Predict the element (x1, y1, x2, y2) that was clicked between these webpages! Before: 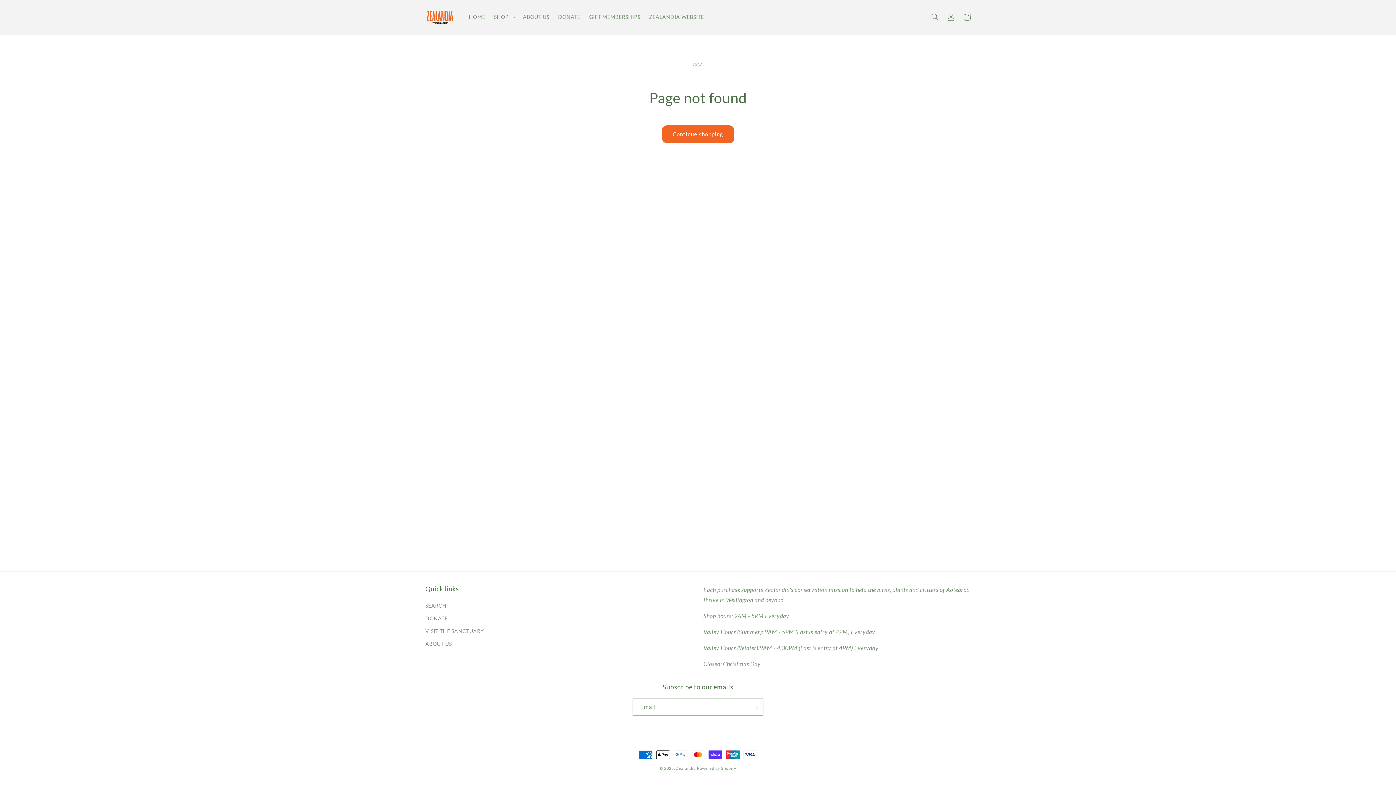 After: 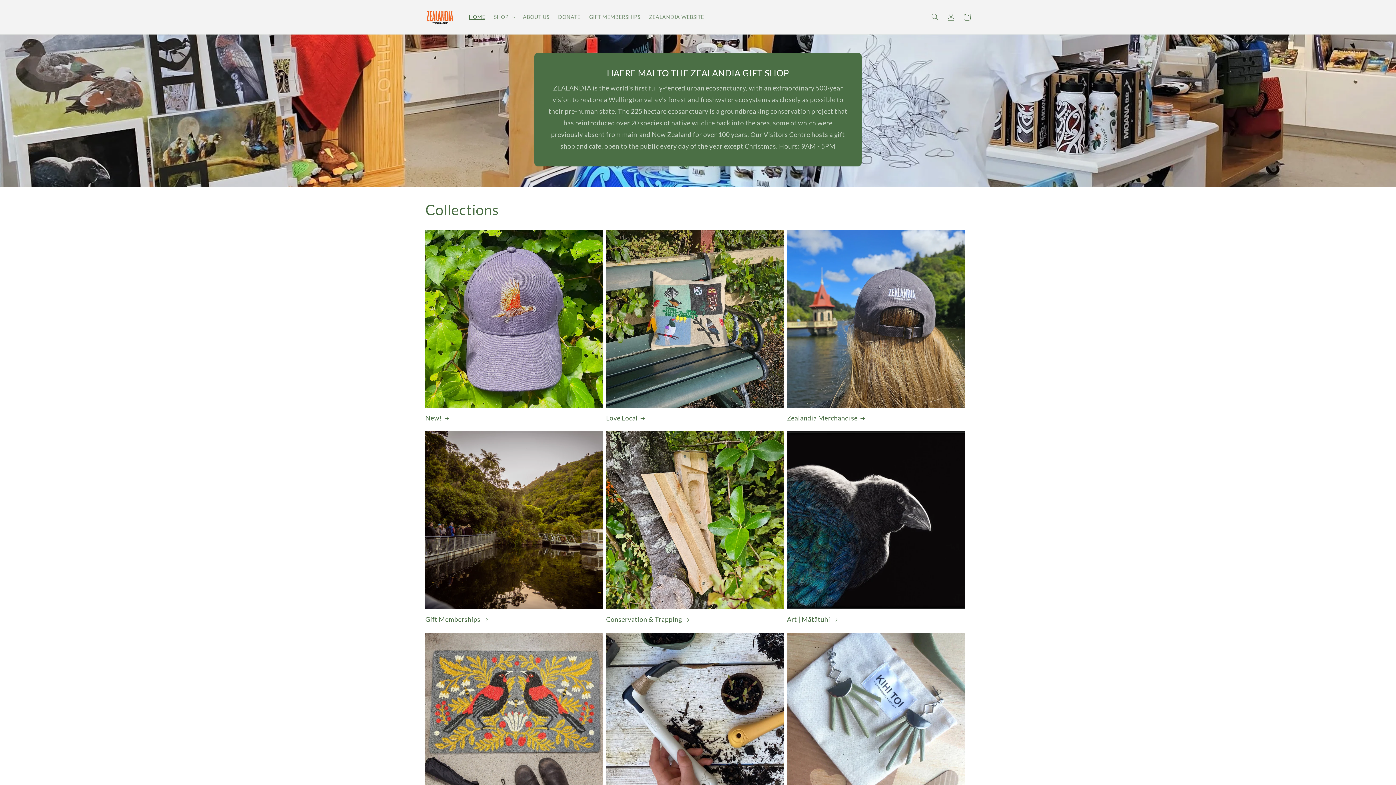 Action: bbox: (422, 7, 457, 26)